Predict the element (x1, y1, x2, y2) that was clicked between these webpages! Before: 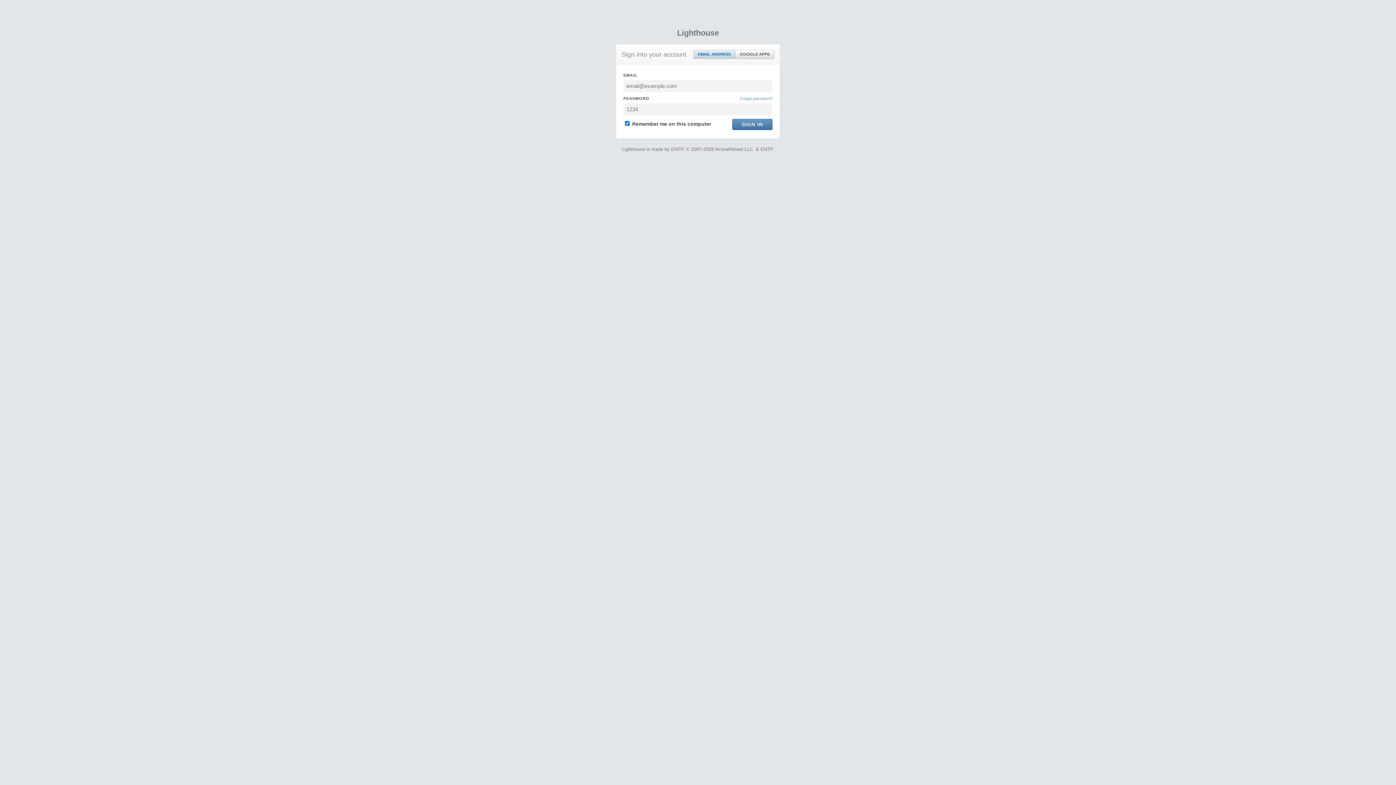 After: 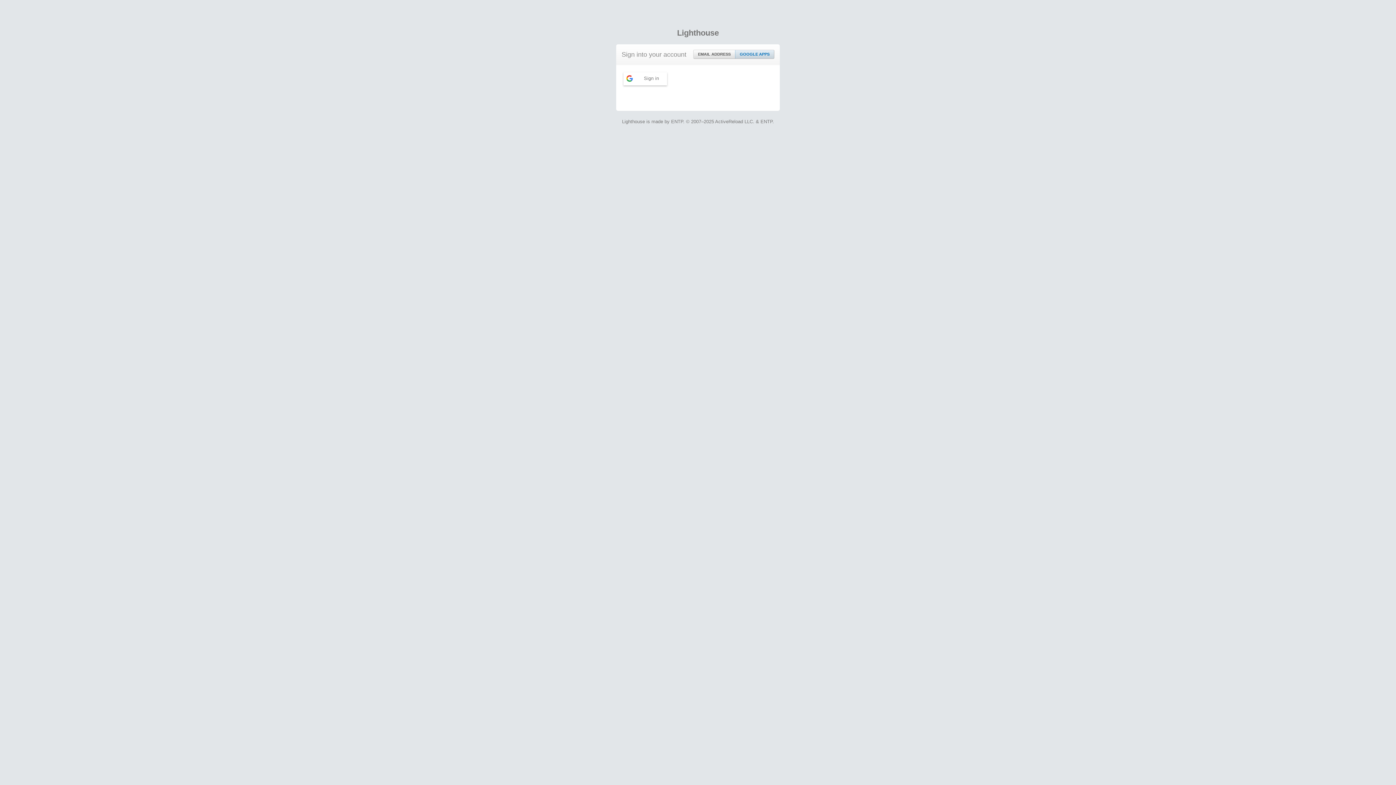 Action: label: GOOGLE APPS bbox: (735, 50, 774, 58)